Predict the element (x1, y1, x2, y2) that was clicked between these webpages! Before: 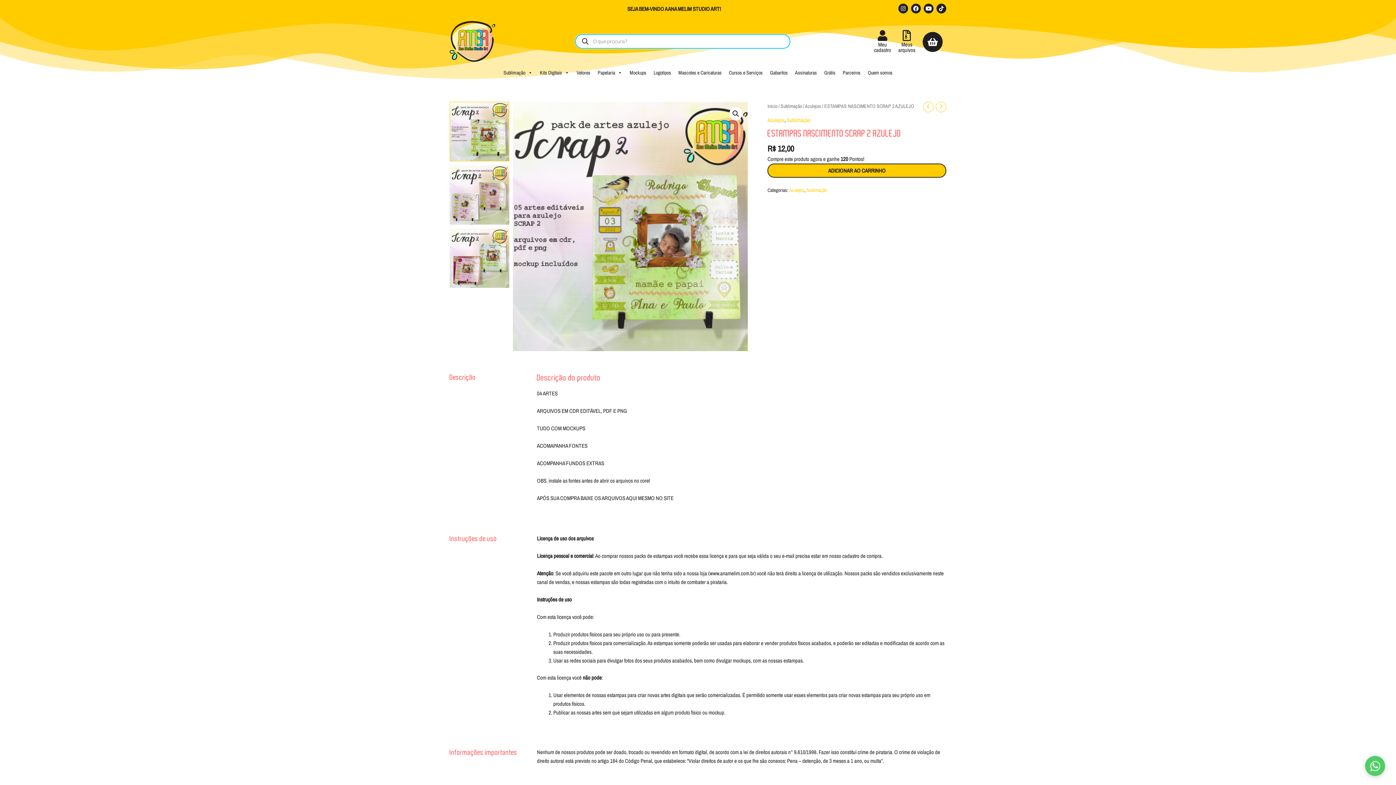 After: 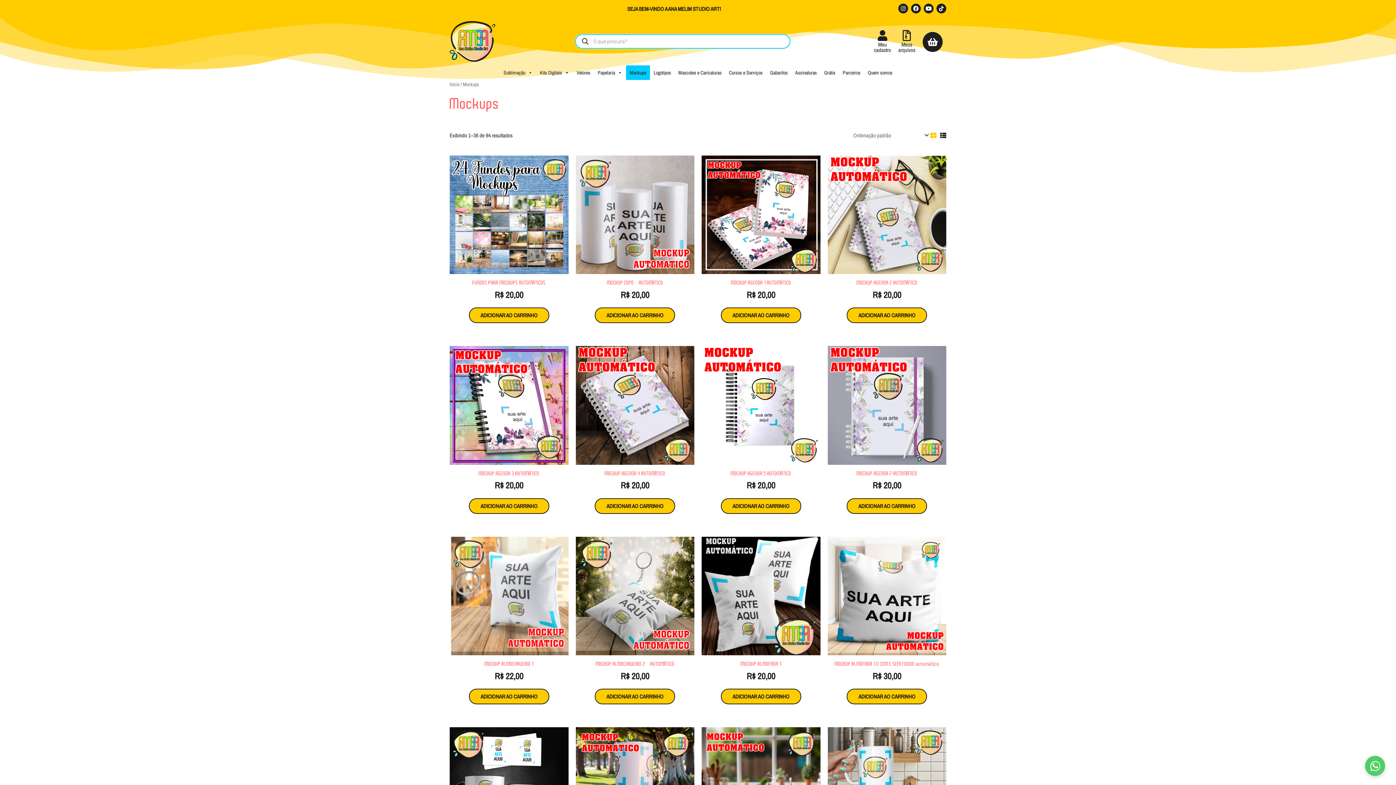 Action: label: Mockups bbox: (626, 65, 650, 80)